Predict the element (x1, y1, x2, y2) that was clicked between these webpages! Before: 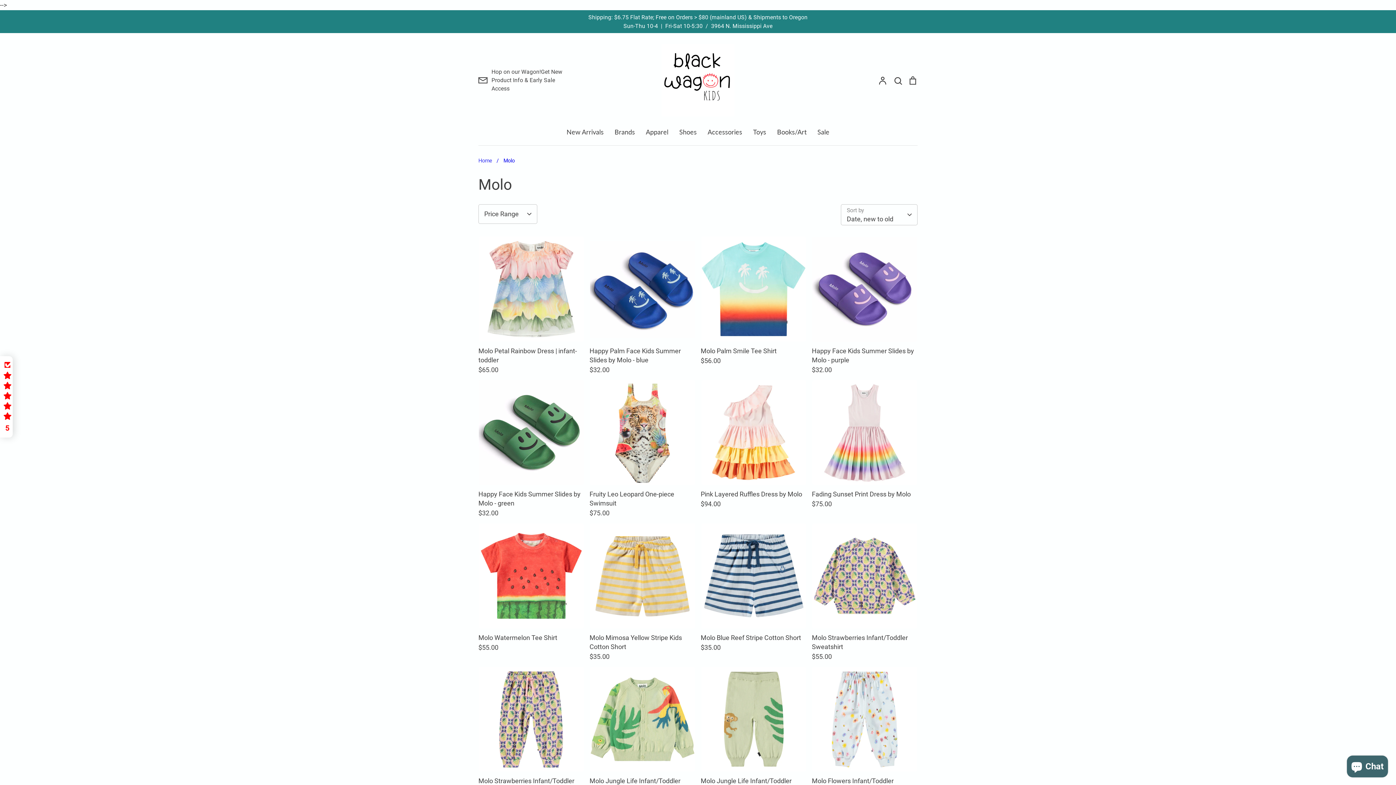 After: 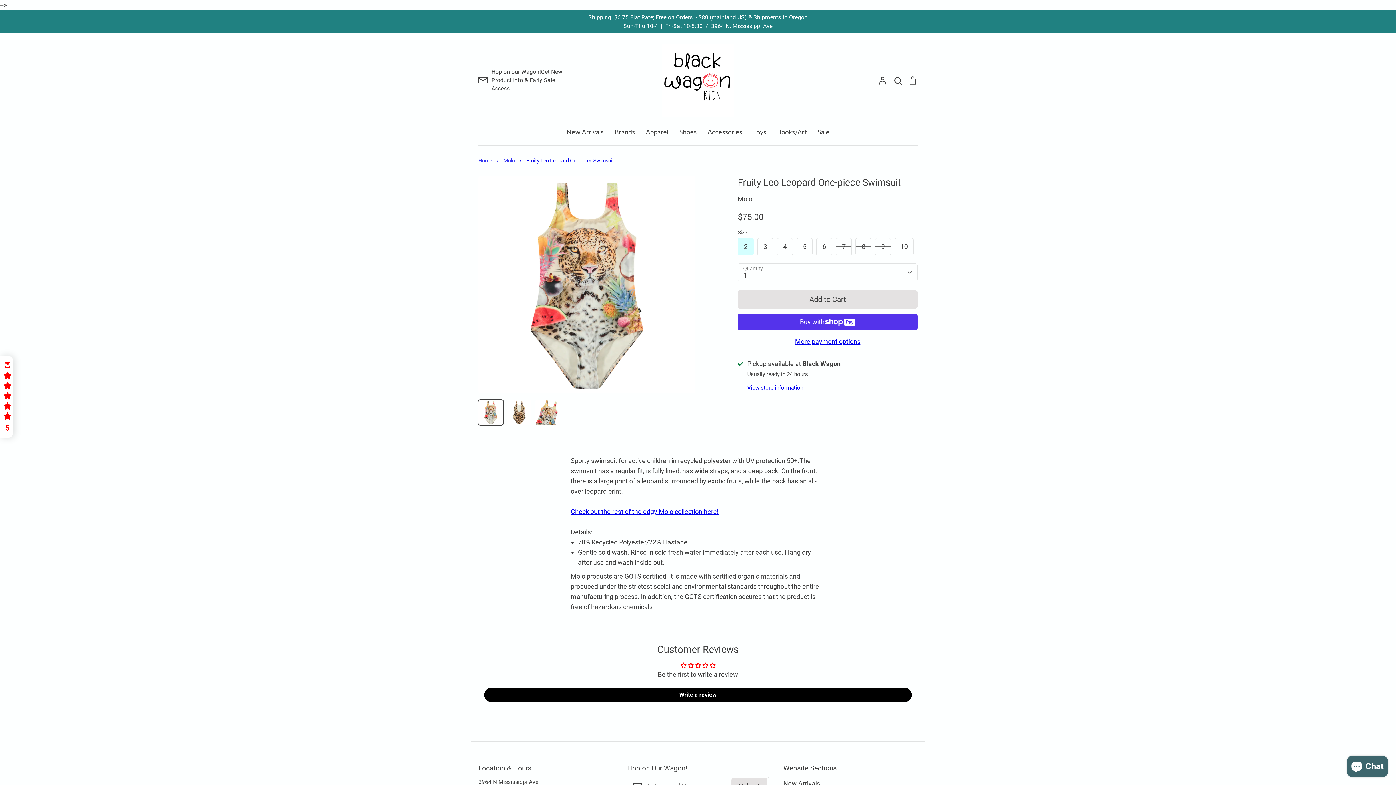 Action: label: Fruity Leo Leopard One-piece Swimsuit
$75.00 bbox: (589, 379, 695, 517)